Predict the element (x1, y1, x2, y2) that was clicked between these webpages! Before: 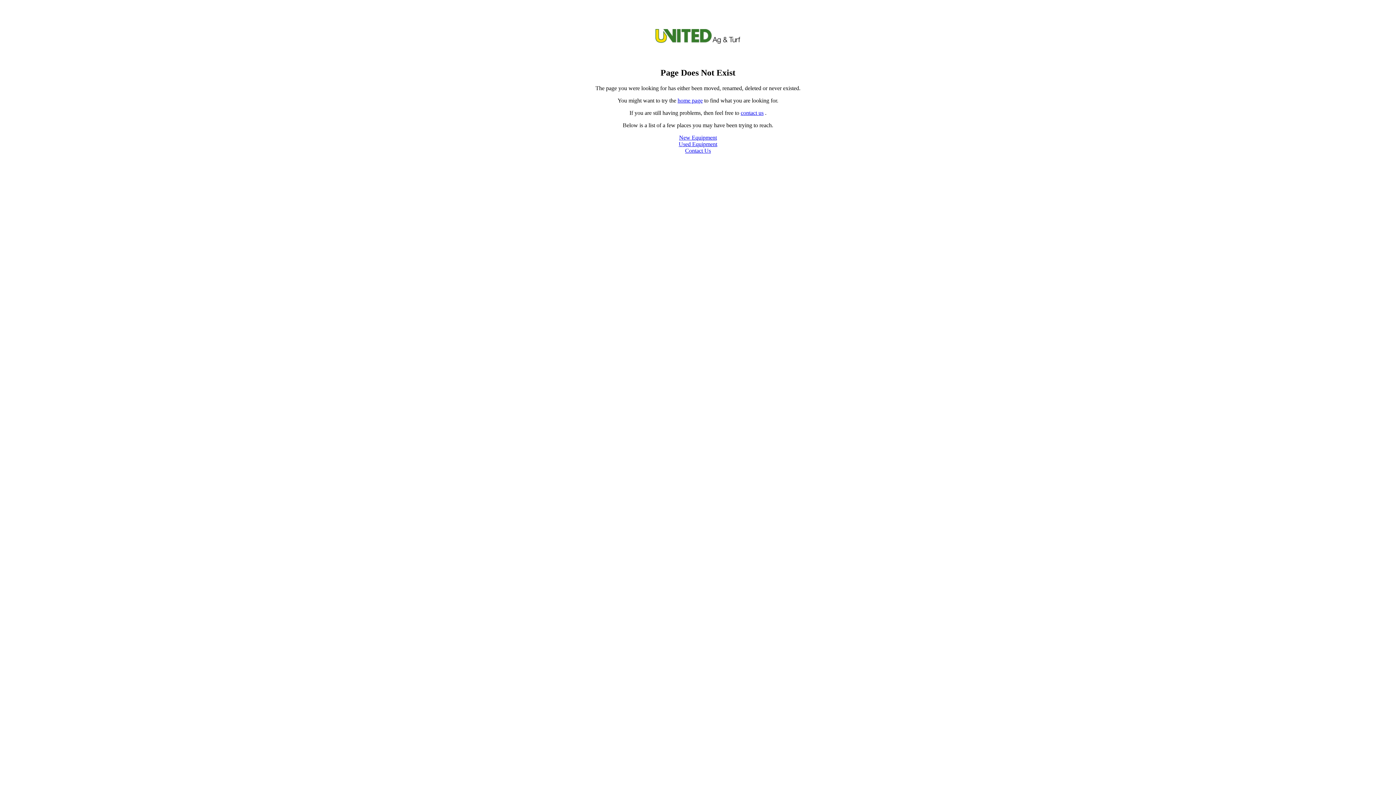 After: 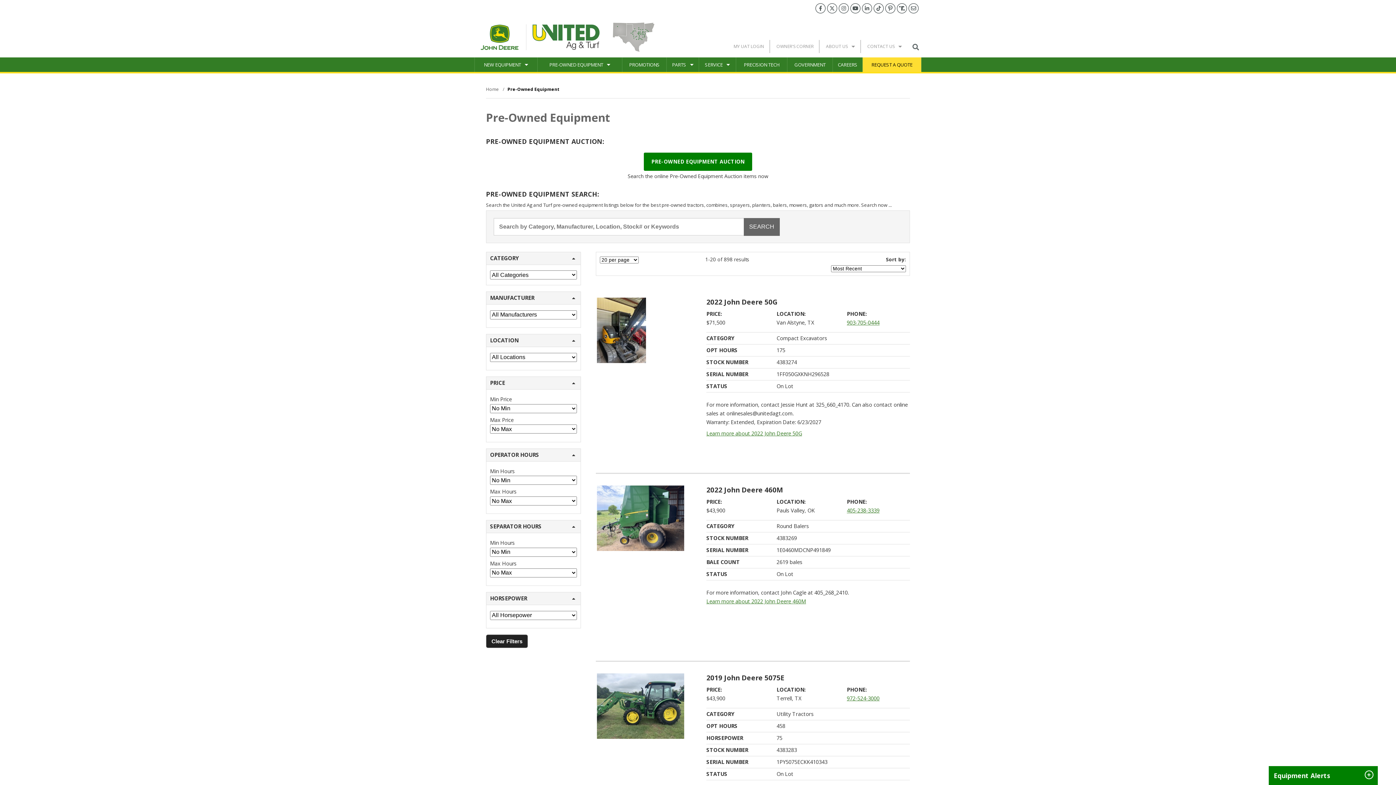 Action: label: Used Equipment bbox: (678, 140, 717, 147)